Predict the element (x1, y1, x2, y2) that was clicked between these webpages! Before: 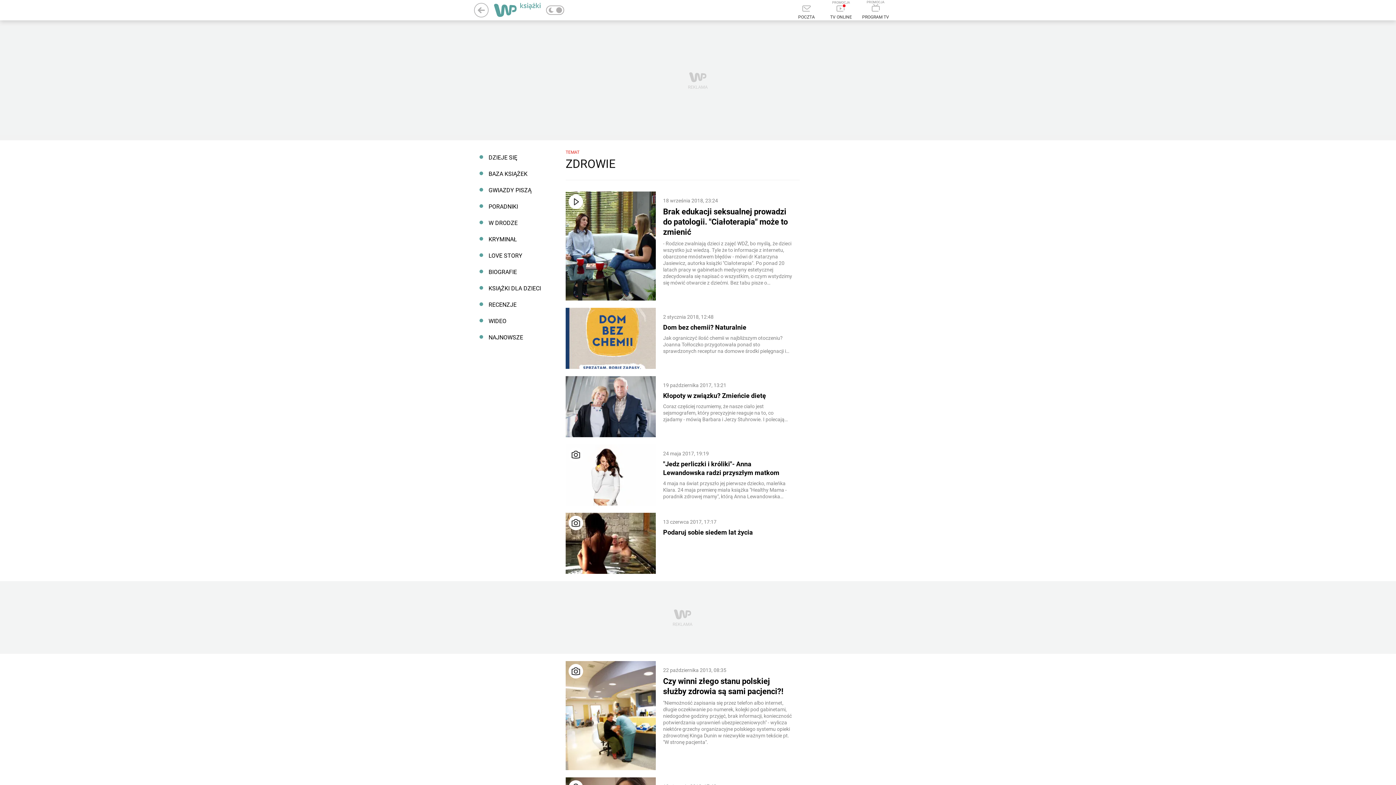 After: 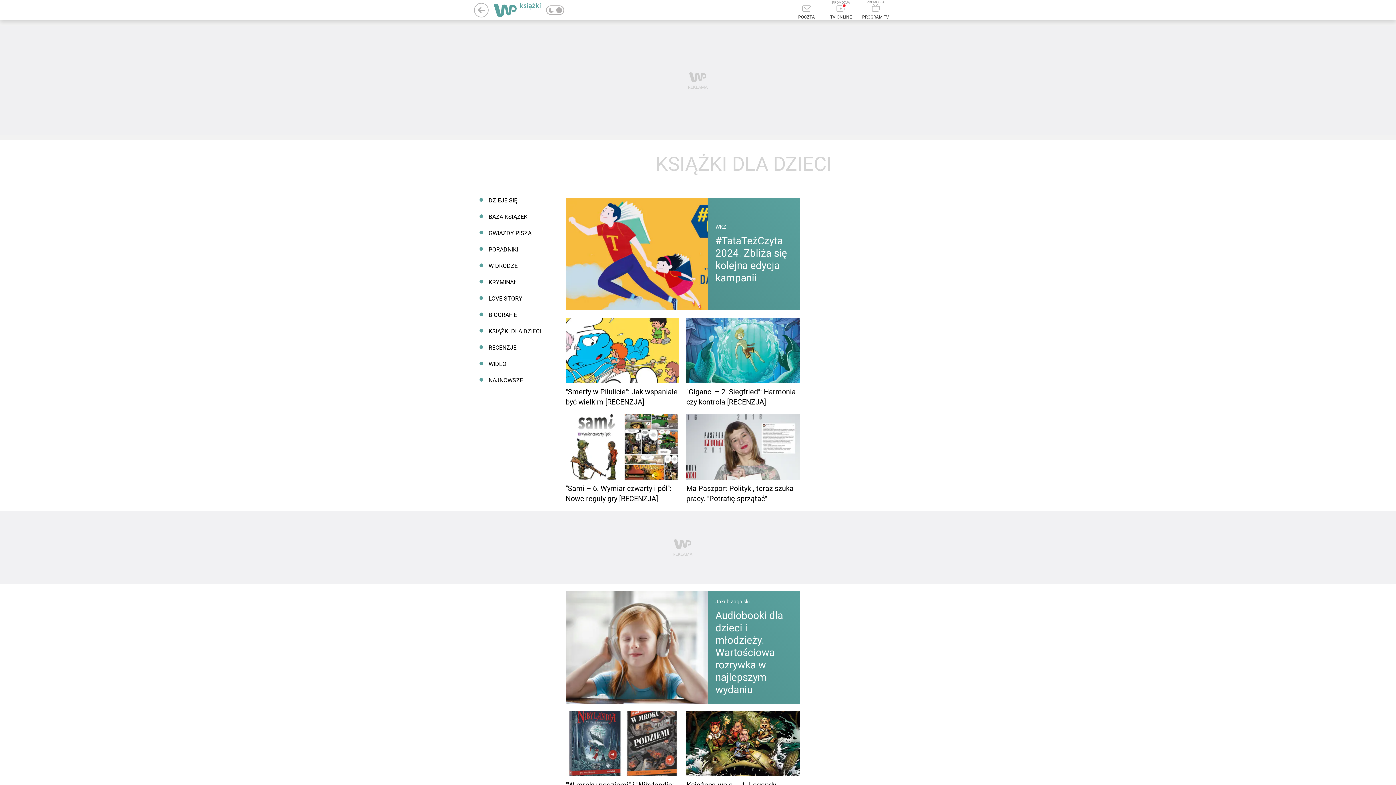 Action: label: KSIĄŻKI DLA DZIECI bbox: (474, 280, 550, 296)